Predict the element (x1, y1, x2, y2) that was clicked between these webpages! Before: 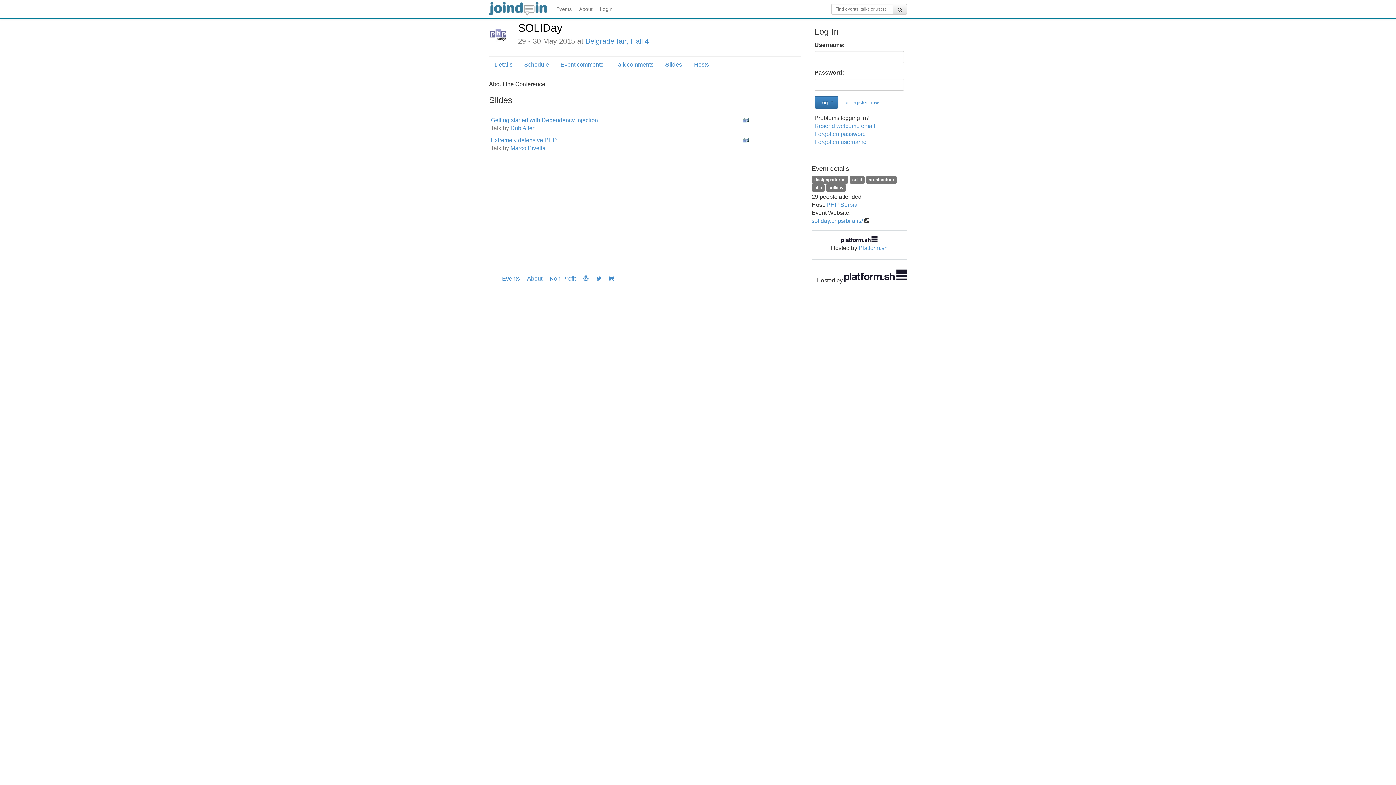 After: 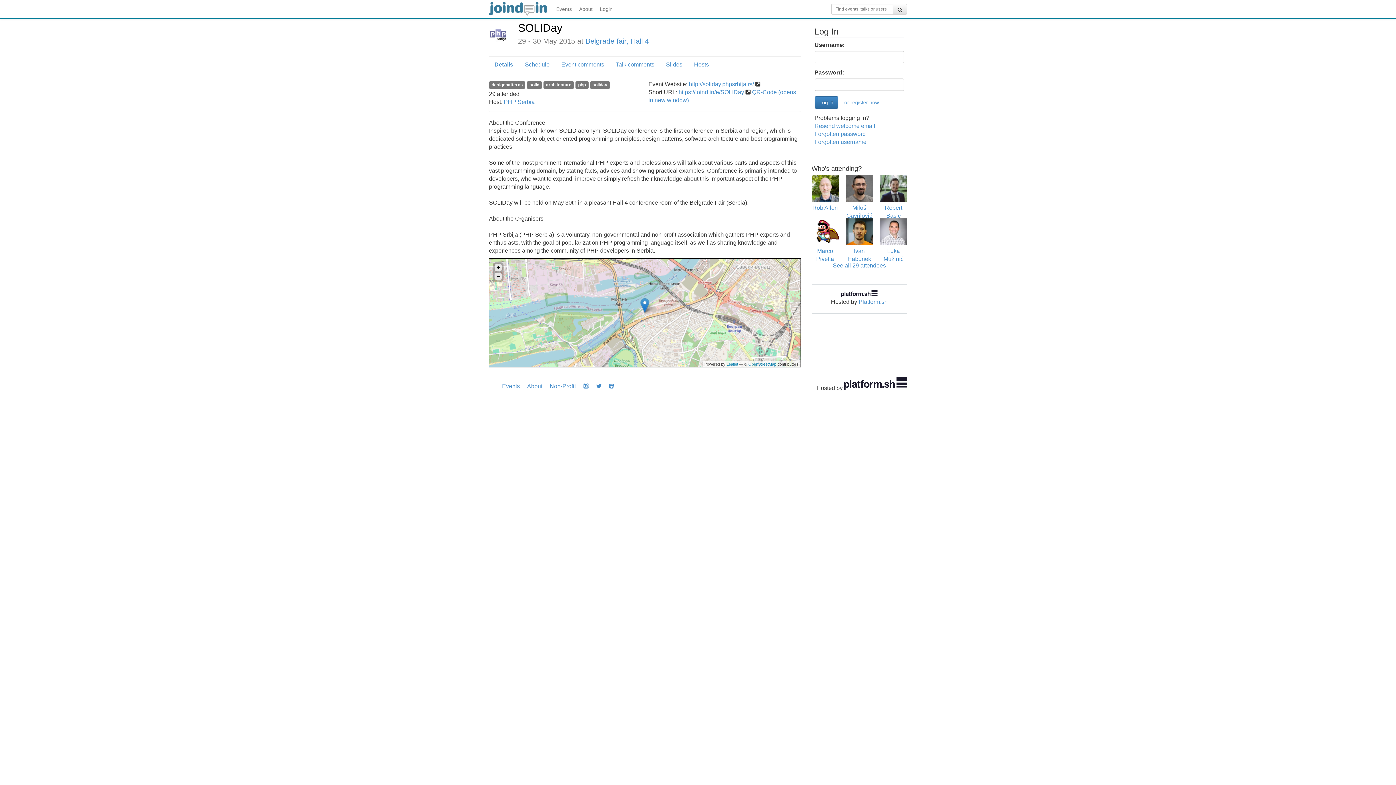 Action: label: Details bbox: (489, 57, 518, 72)